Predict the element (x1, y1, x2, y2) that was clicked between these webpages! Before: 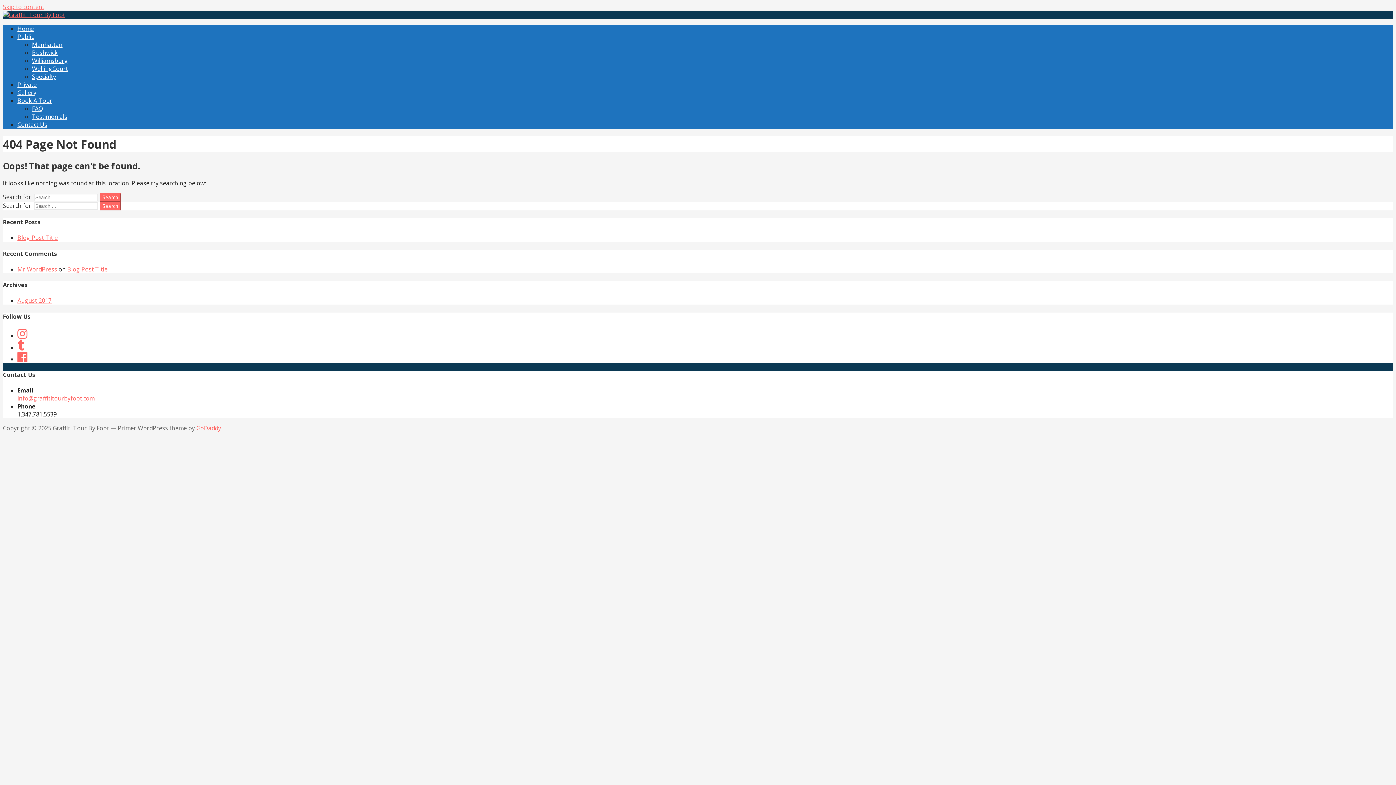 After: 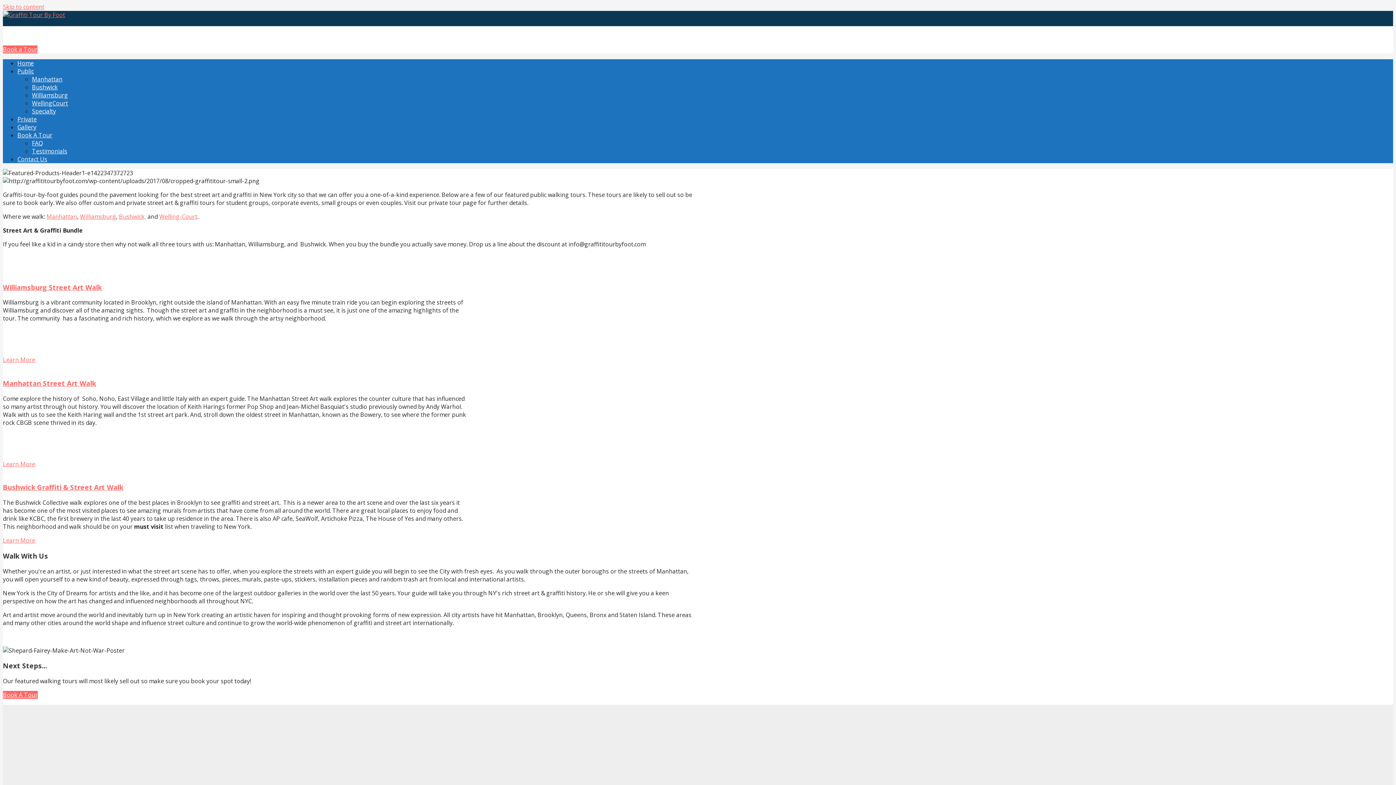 Action: bbox: (2, 10, 65, 18)